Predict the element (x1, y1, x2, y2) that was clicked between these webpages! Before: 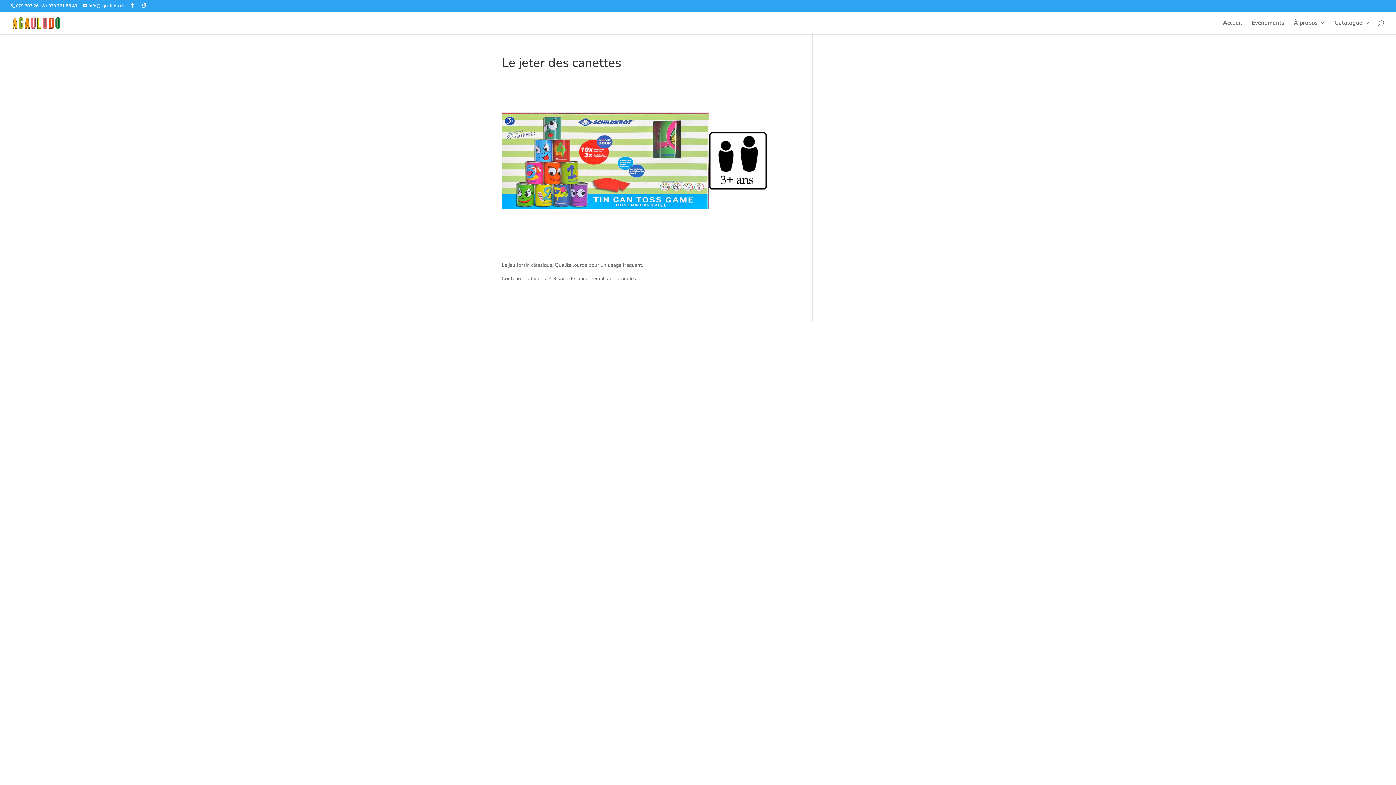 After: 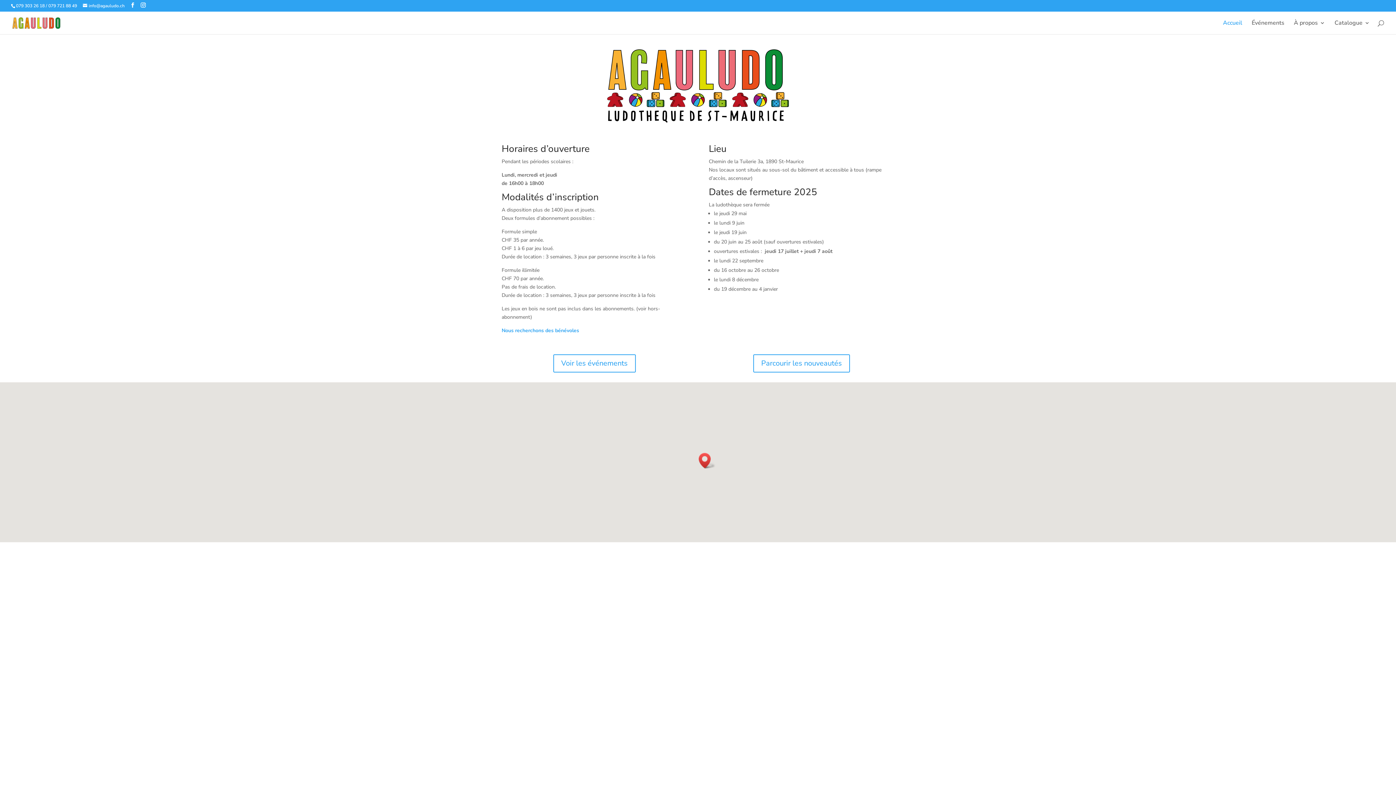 Action: label: Accueil bbox: (1223, 20, 1242, 34)